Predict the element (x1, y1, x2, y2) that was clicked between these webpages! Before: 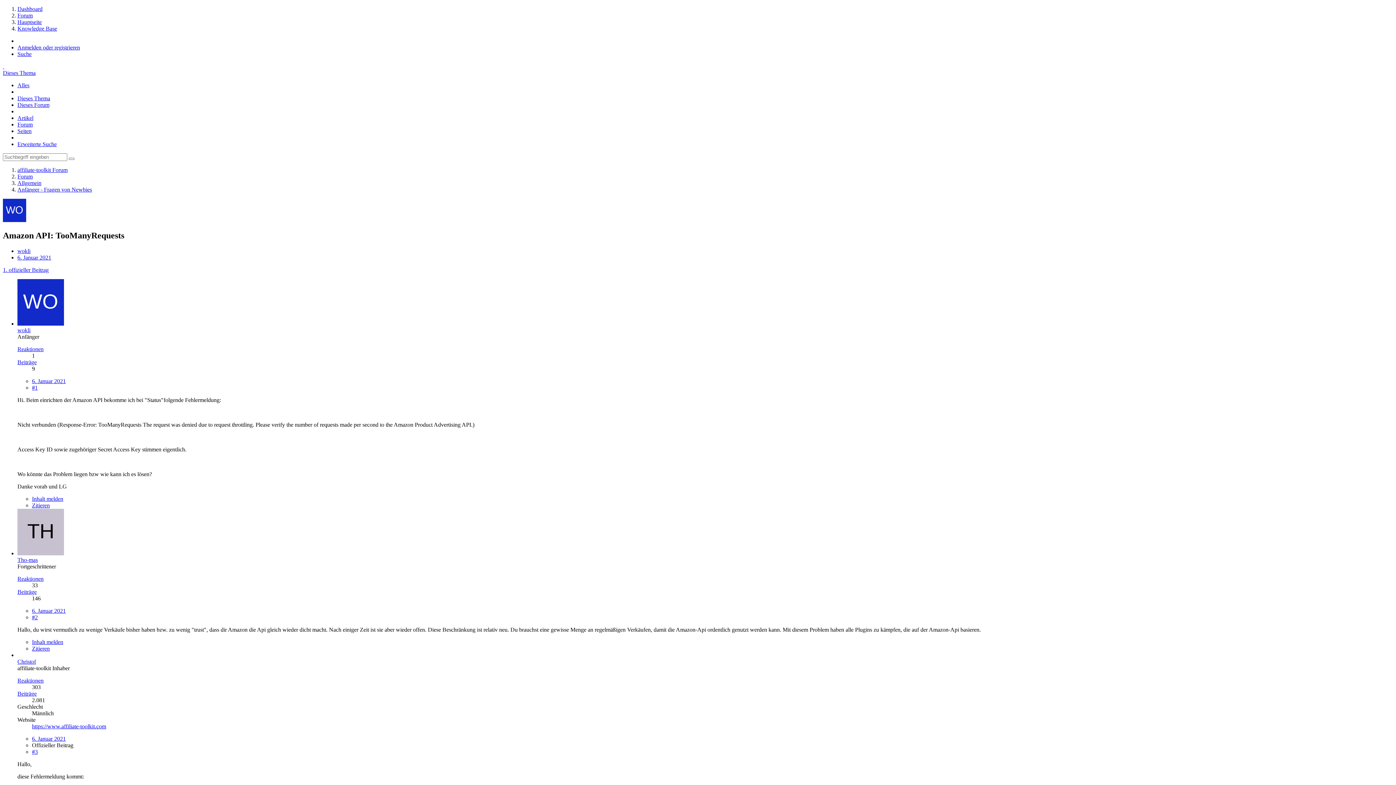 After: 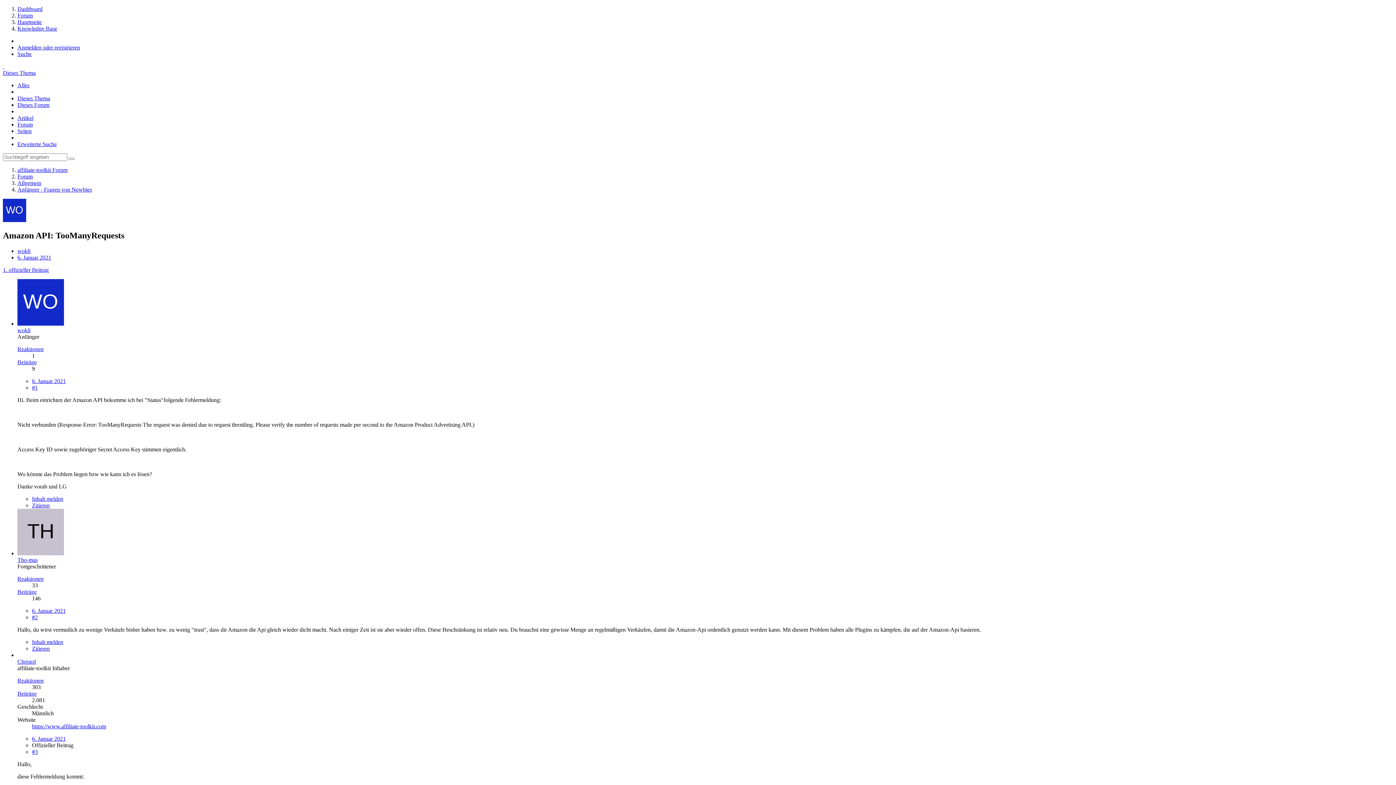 Action: bbox: (17, 121, 32, 127) label: Forum